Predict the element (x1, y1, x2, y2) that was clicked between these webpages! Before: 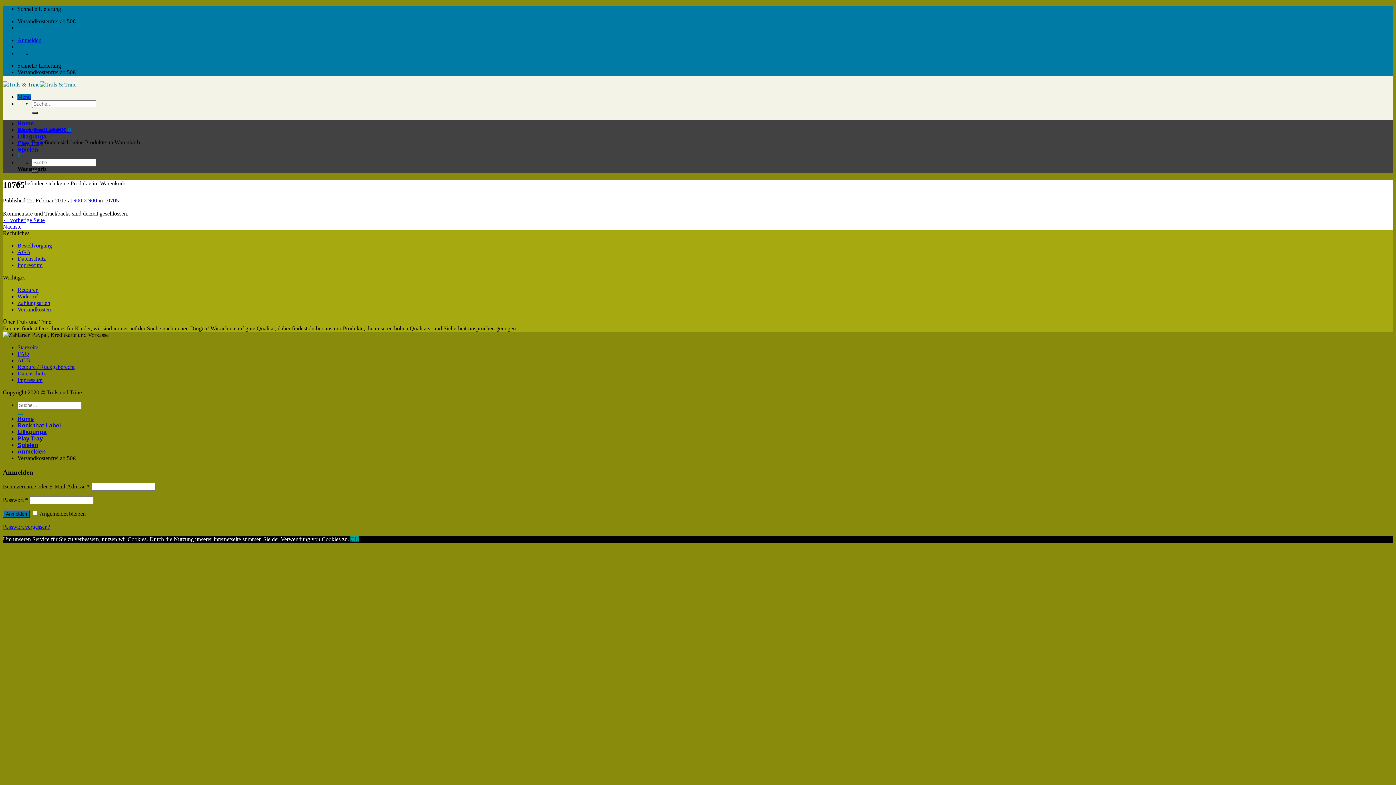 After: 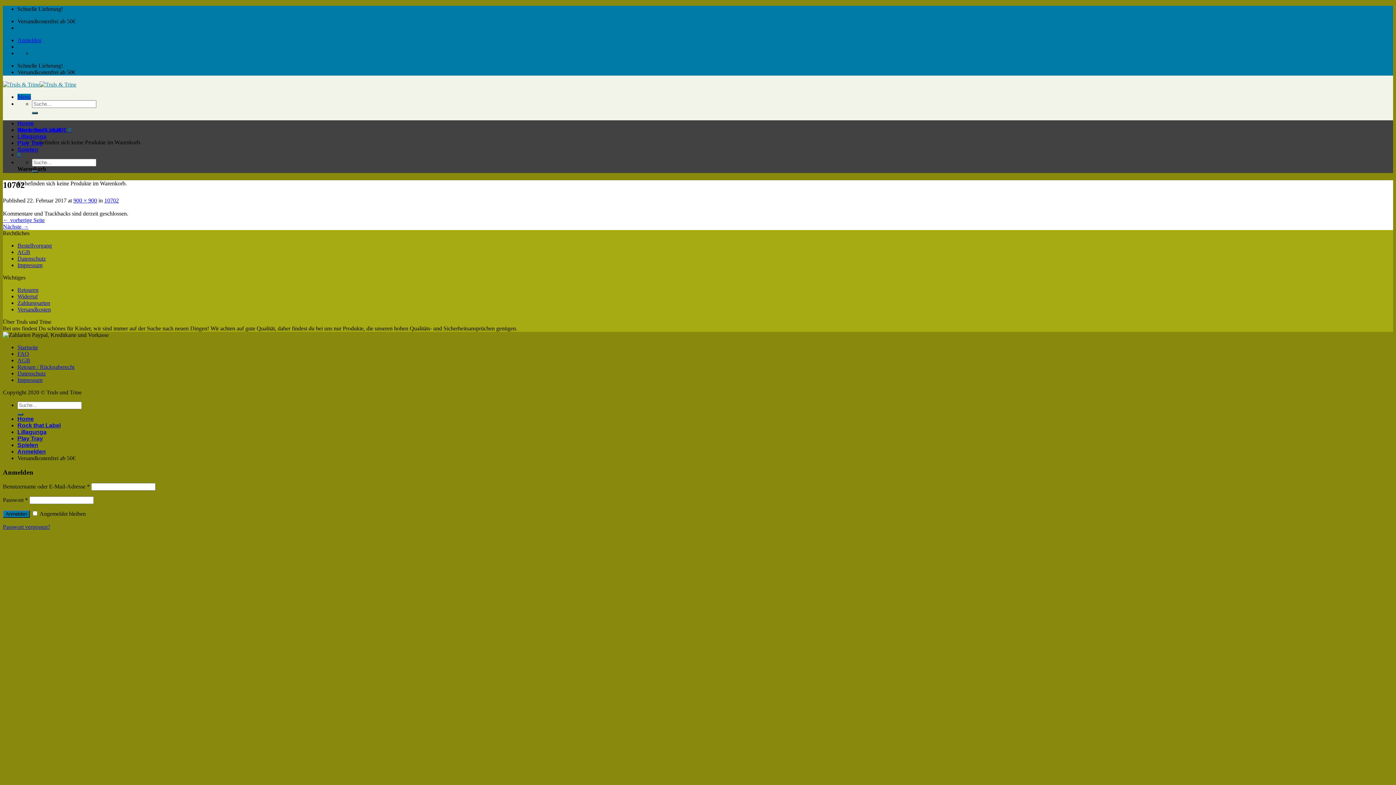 Action: bbox: (2, 217, 44, 223) label: ← vorherige Seite